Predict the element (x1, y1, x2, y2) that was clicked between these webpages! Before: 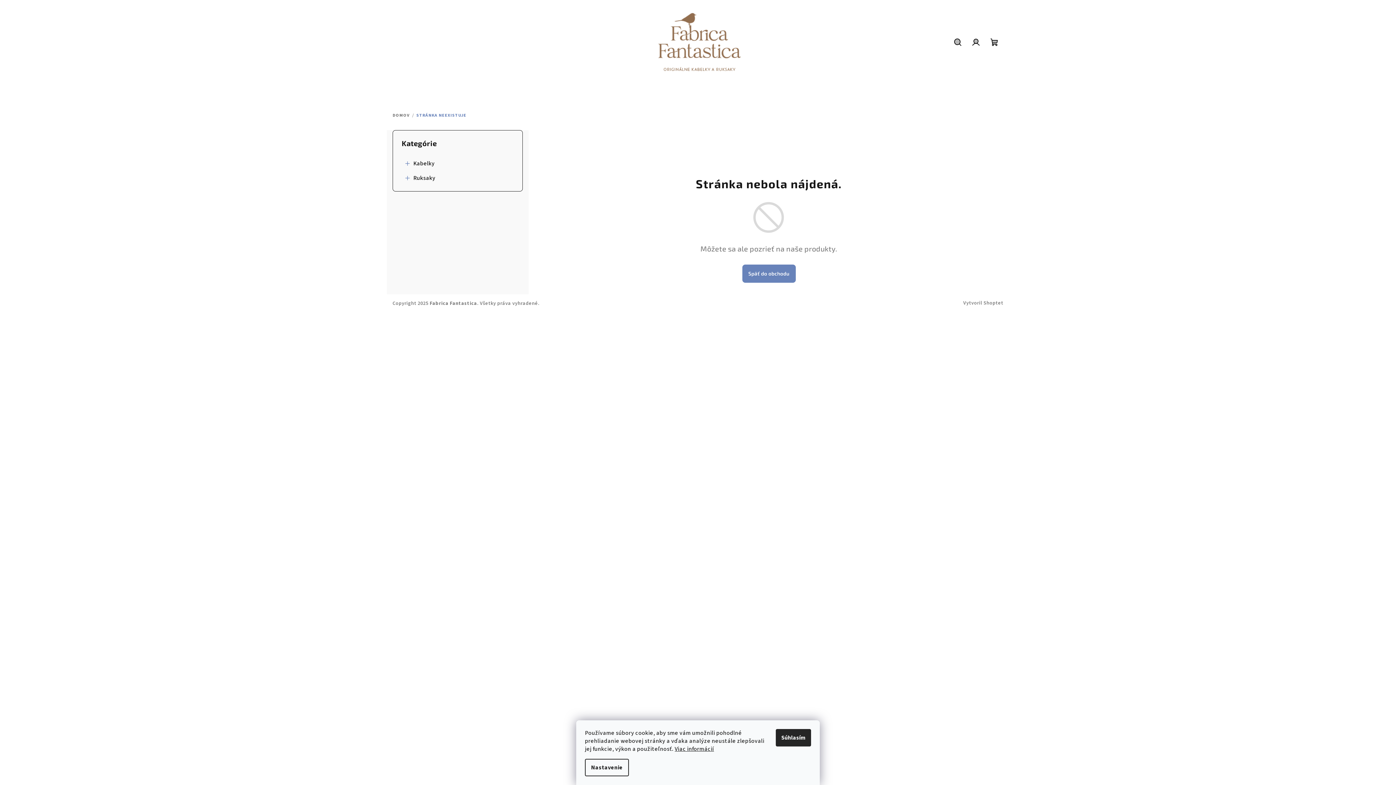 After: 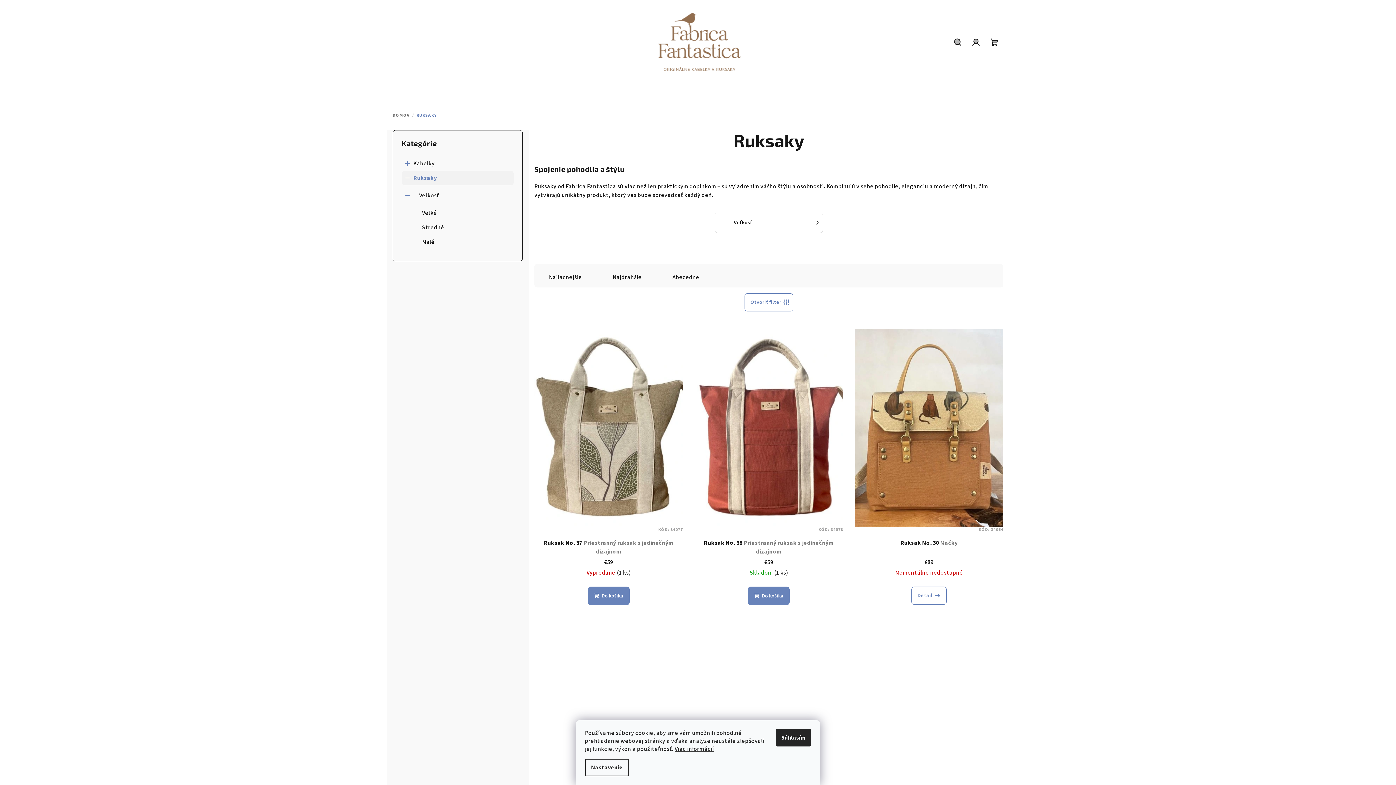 Action: label: Ruksaky
  bbox: (401, 170, 513, 185)